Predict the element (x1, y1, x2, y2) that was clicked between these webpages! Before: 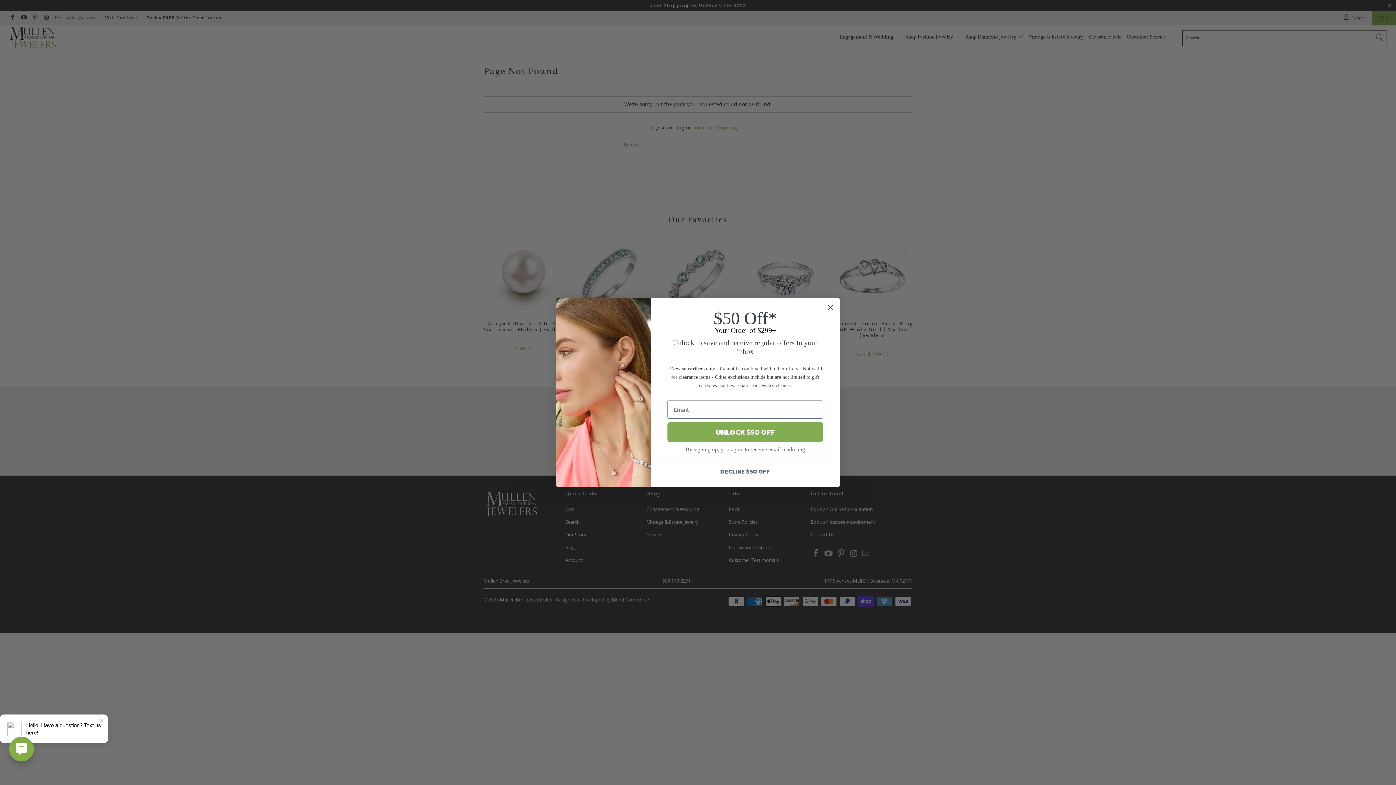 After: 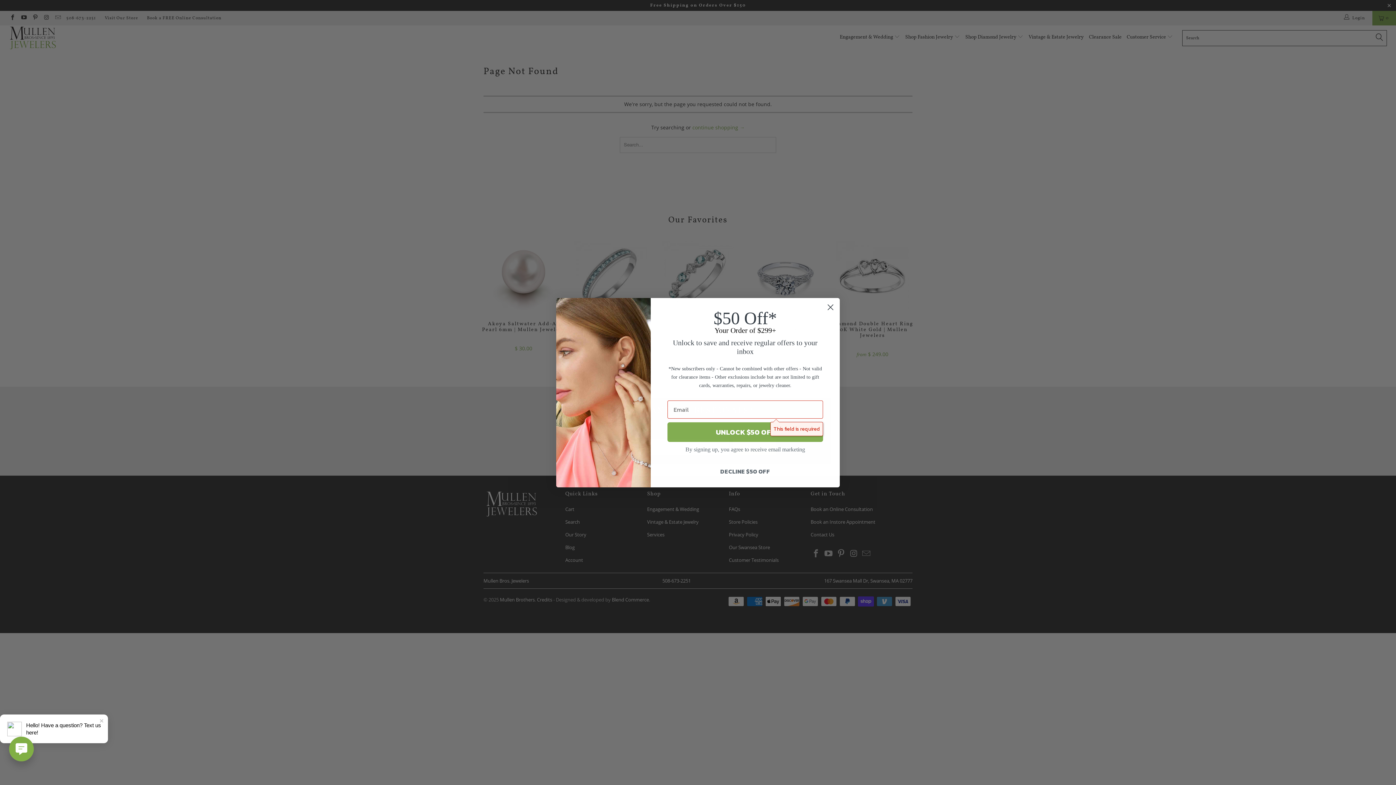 Action: label: UNLOCK $50 OFF bbox: (667, 422, 823, 442)